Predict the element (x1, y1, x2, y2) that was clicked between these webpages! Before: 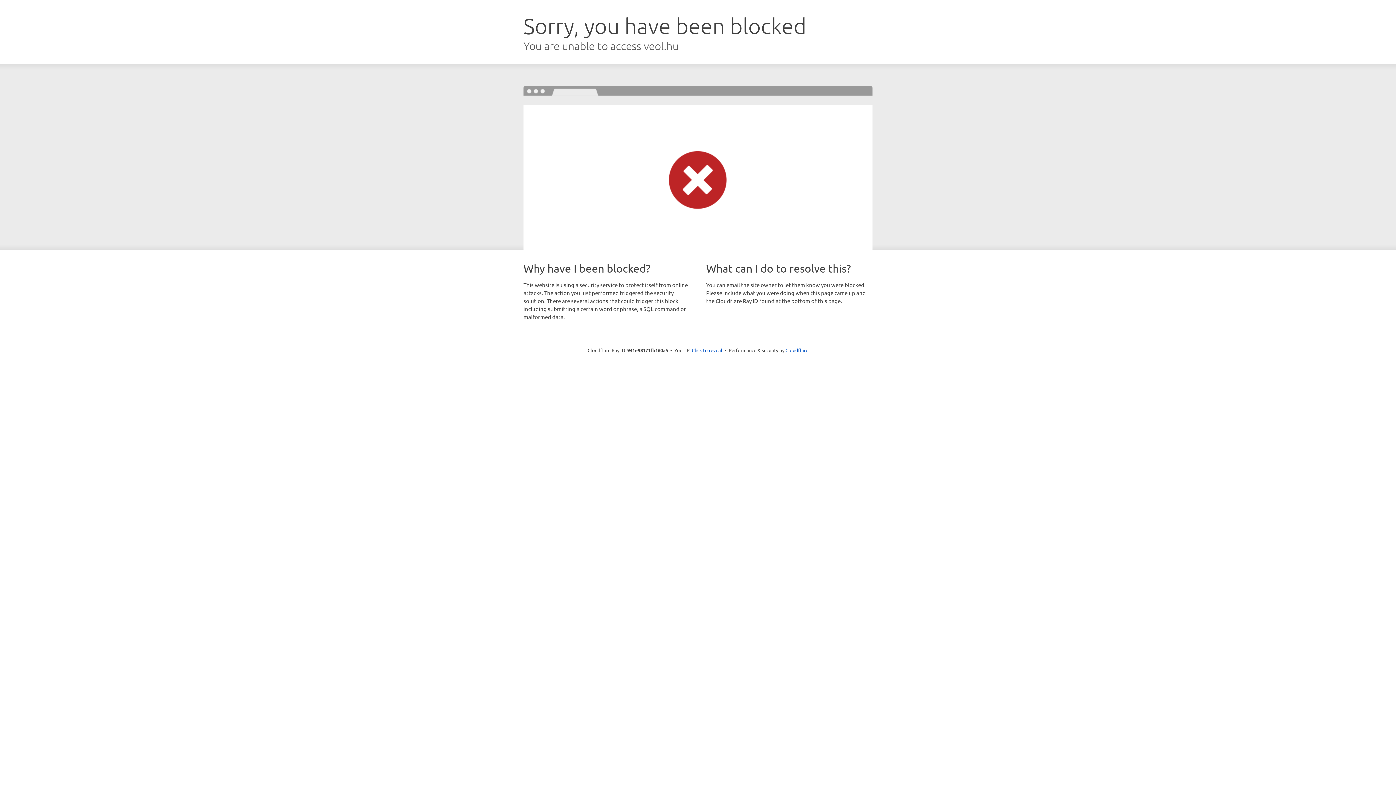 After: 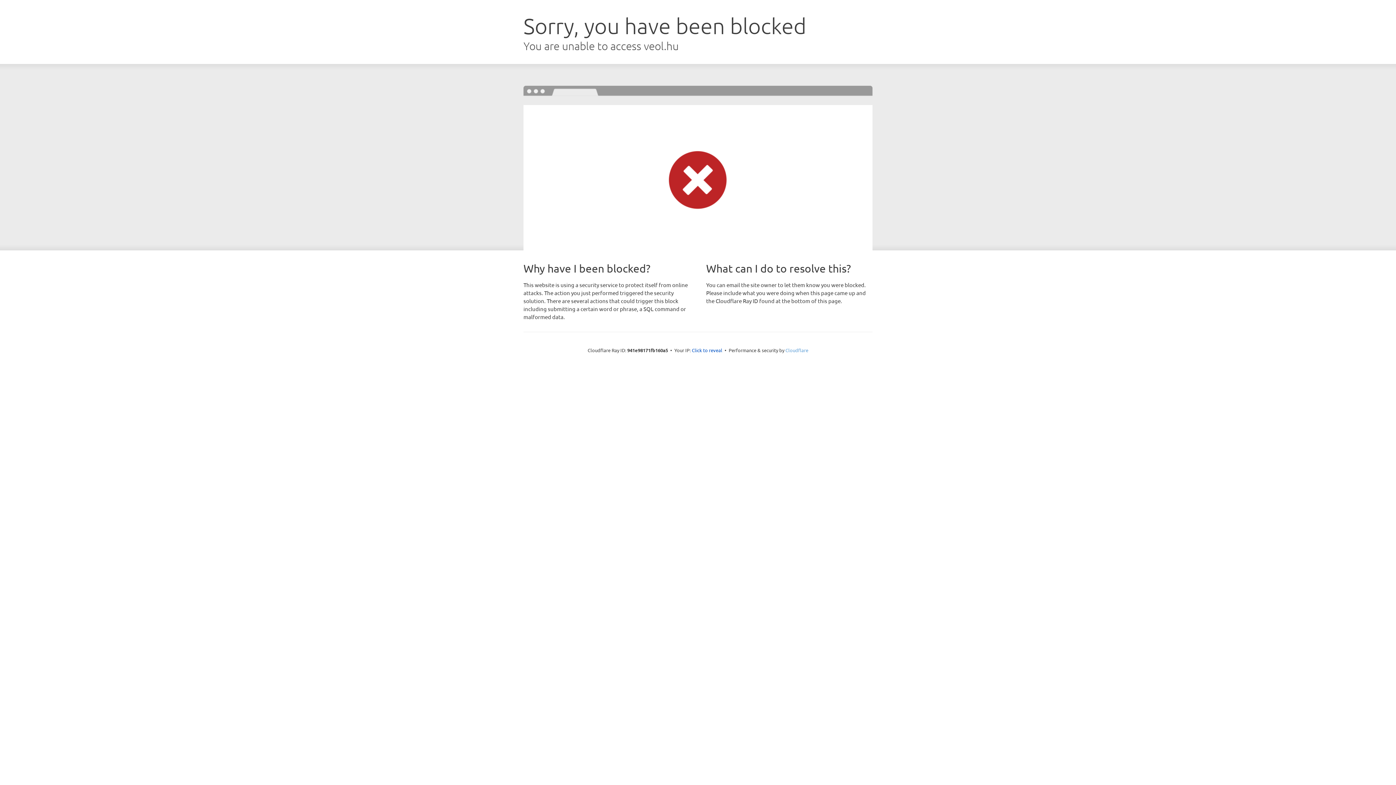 Action: bbox: (785, 347, 808, 353) label: Cloudflare